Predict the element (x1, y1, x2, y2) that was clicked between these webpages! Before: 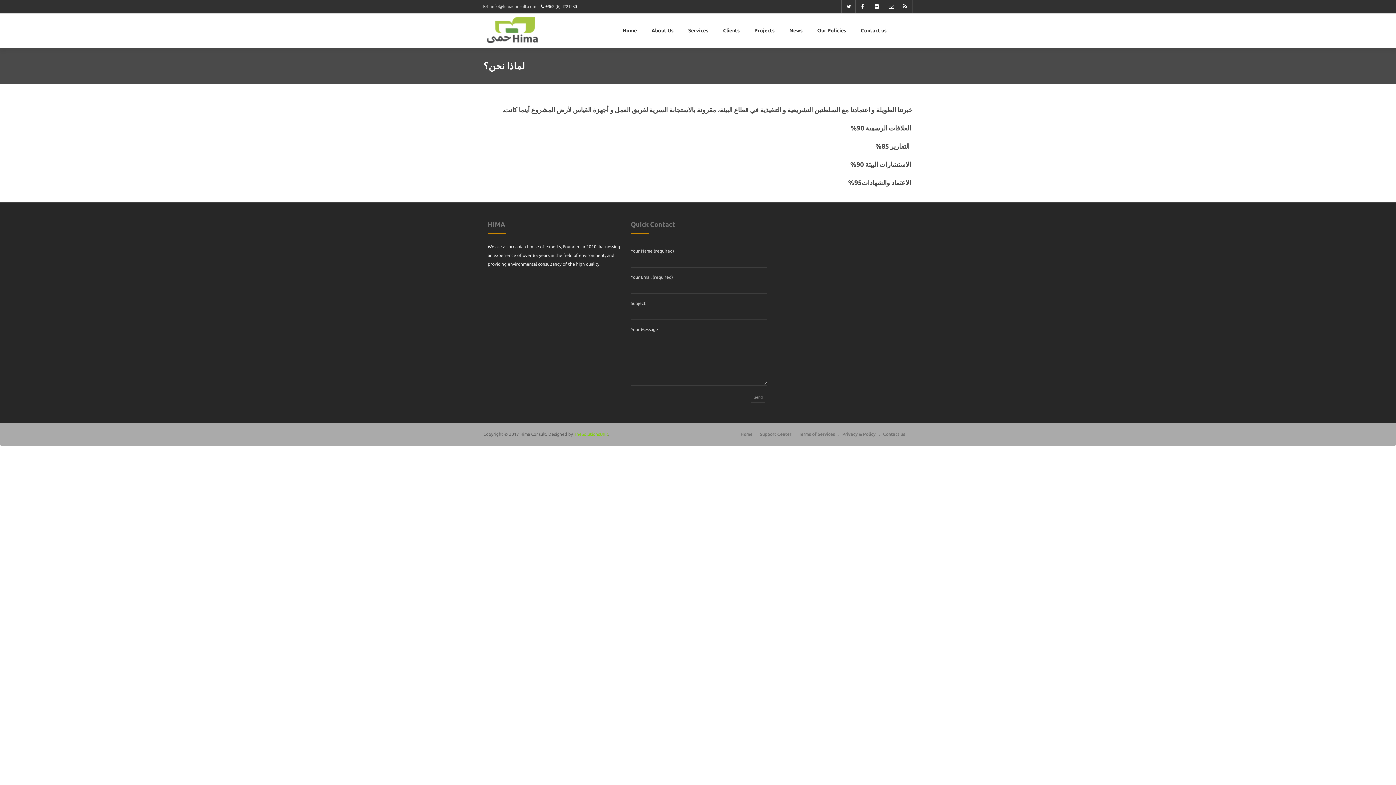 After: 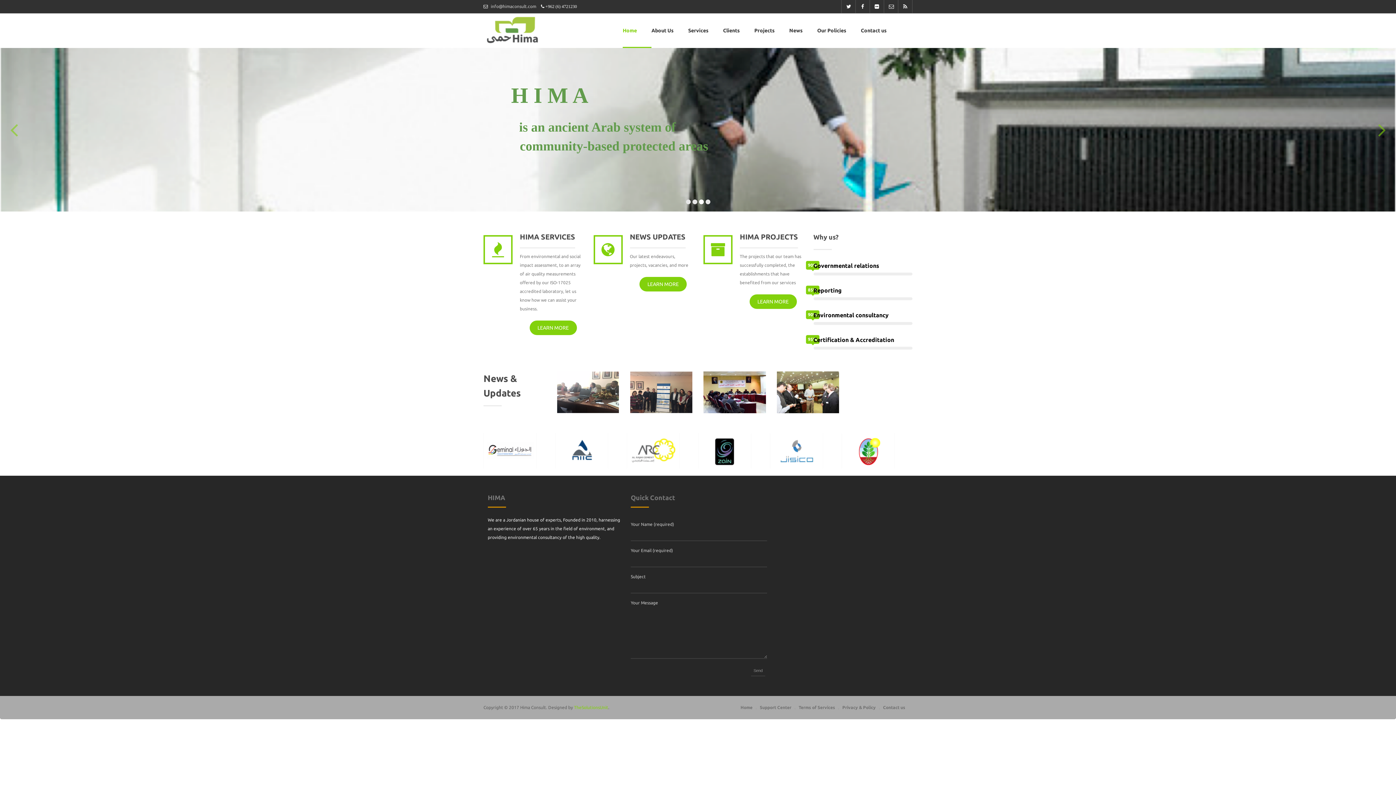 Action: bbox: (740, 432, 752, 436) label: Home